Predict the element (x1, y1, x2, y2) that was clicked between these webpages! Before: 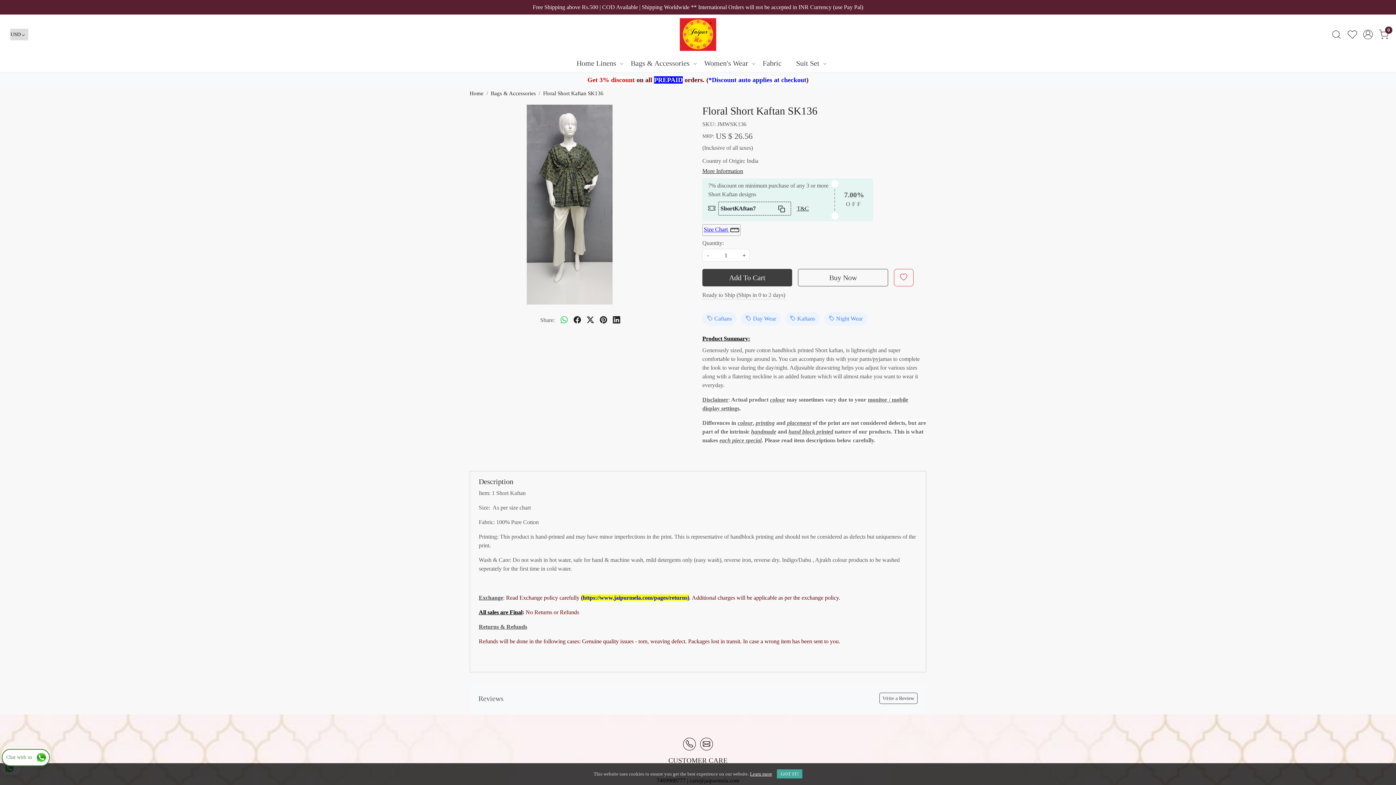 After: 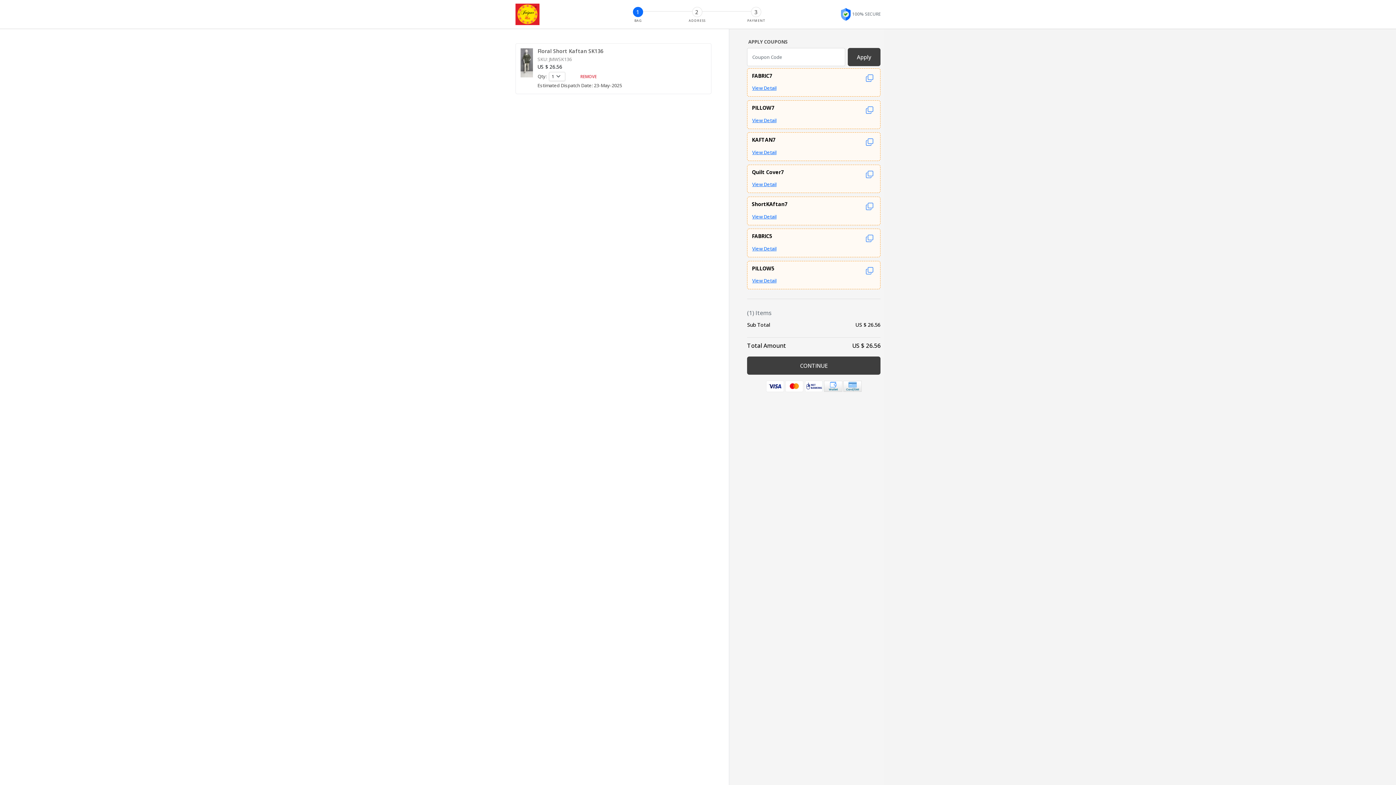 Action: bbox: (798, 268, 888, 286) label: Buy Now